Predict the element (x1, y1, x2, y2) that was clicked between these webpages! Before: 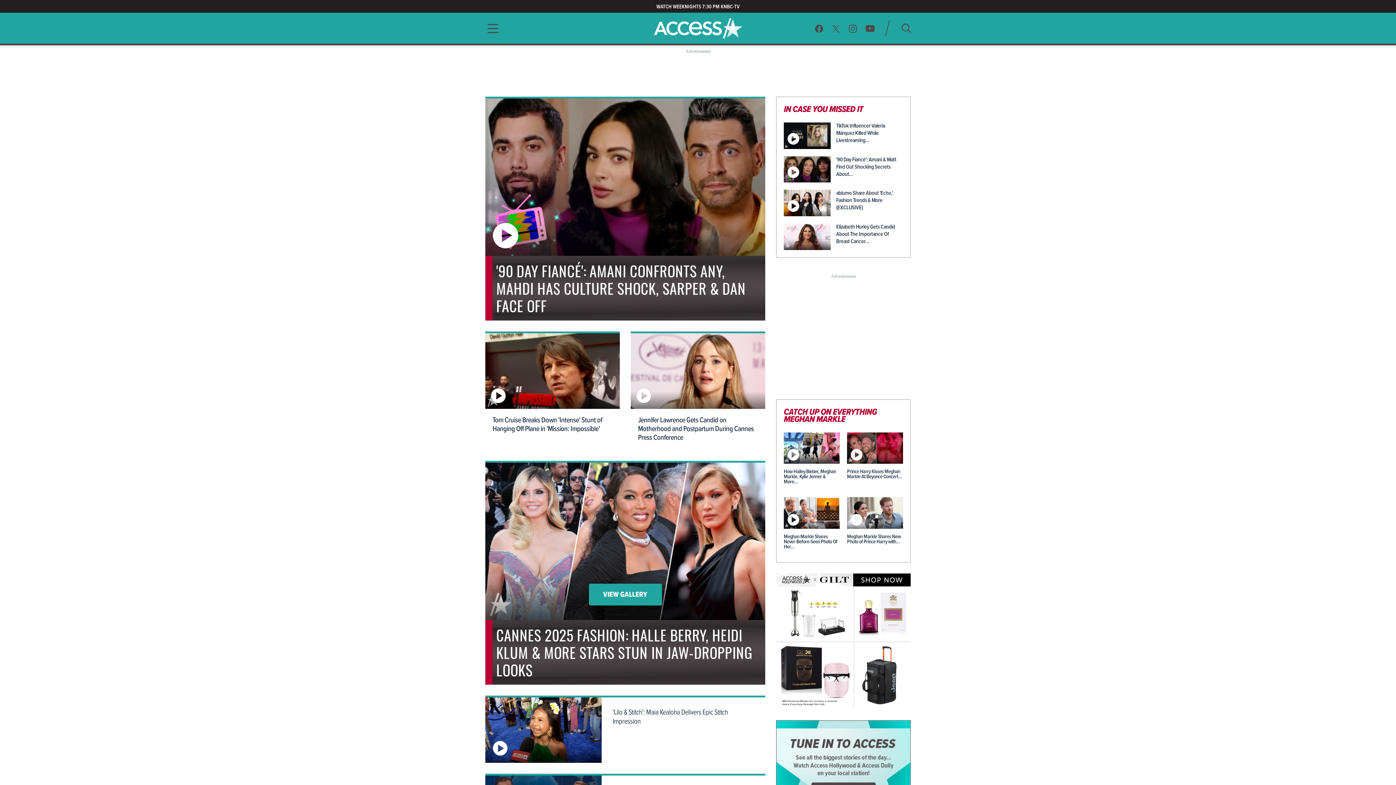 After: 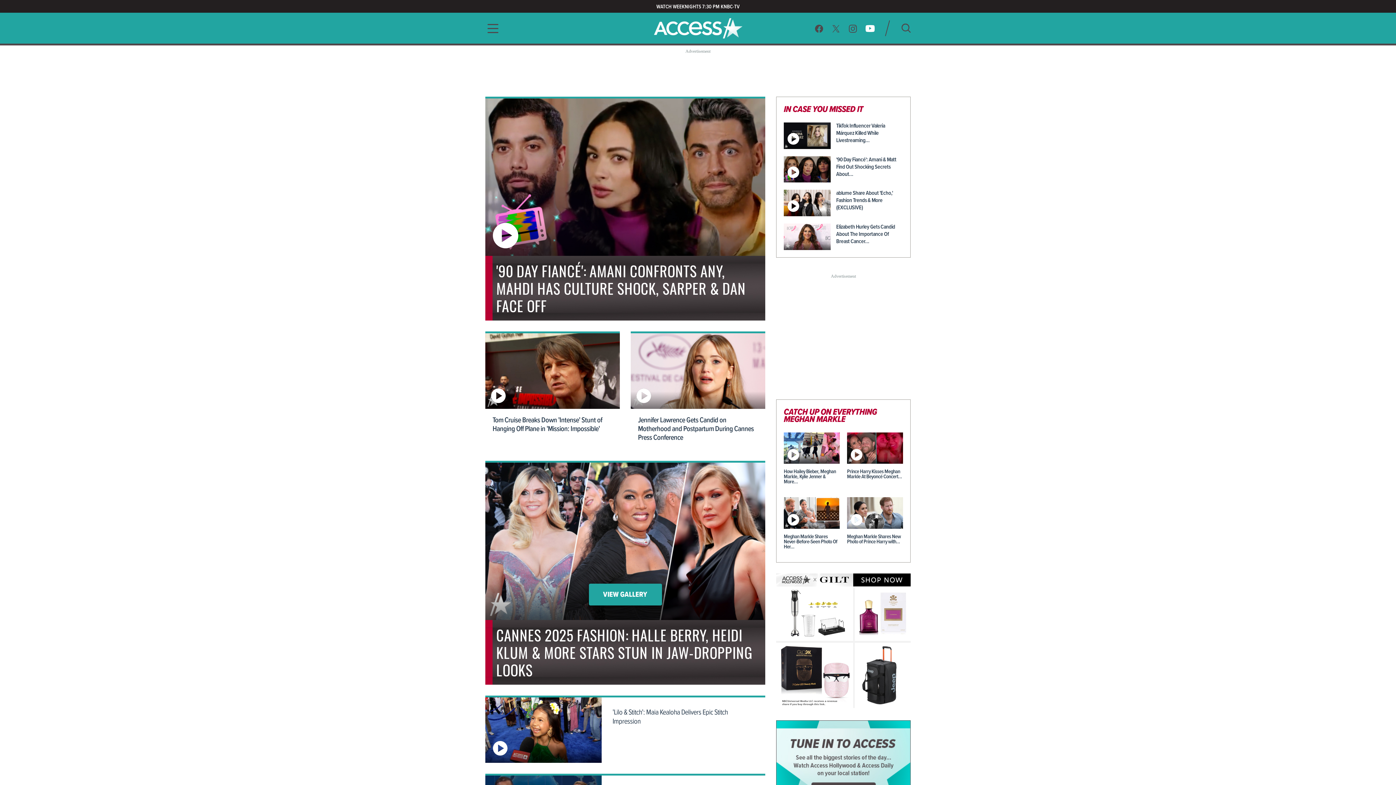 Action: bbox: (865, 24, 874, 32)